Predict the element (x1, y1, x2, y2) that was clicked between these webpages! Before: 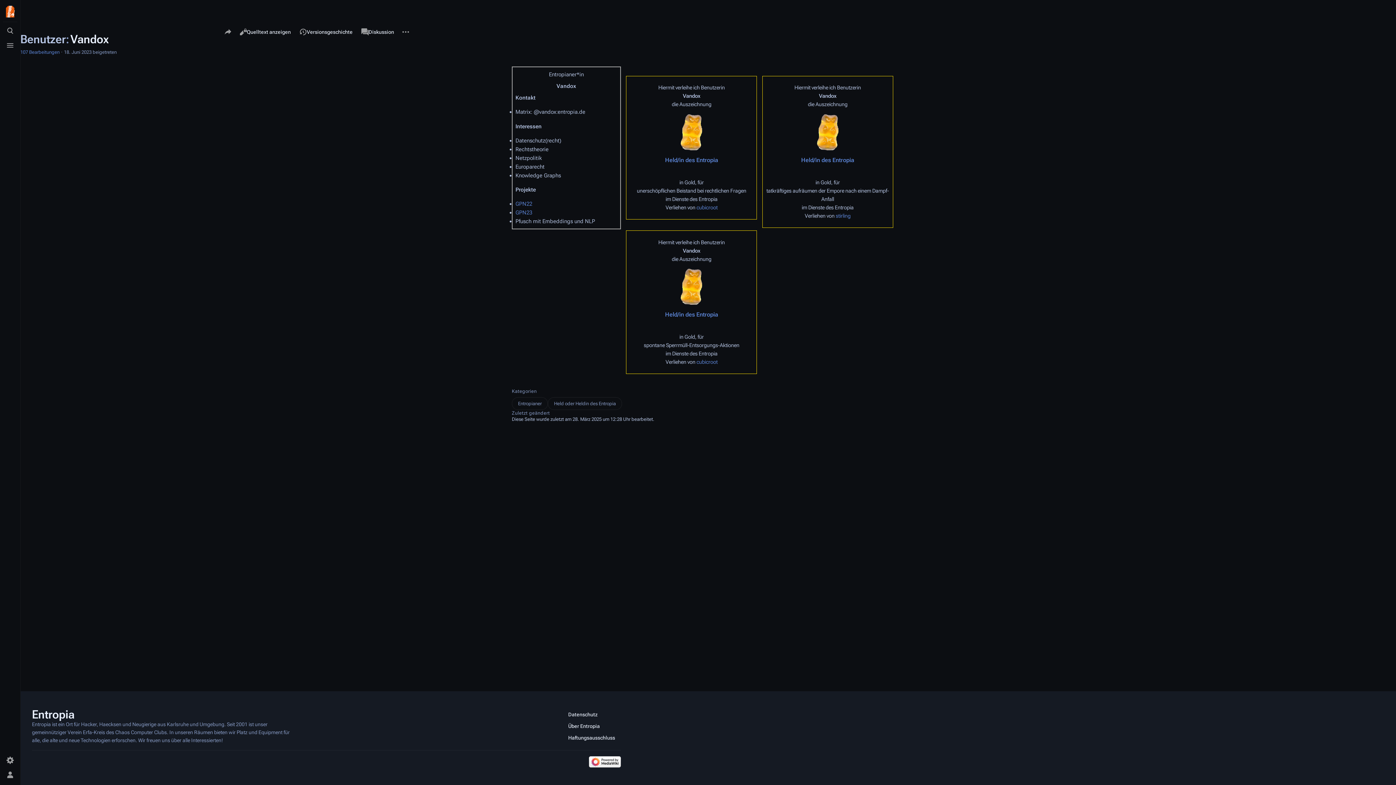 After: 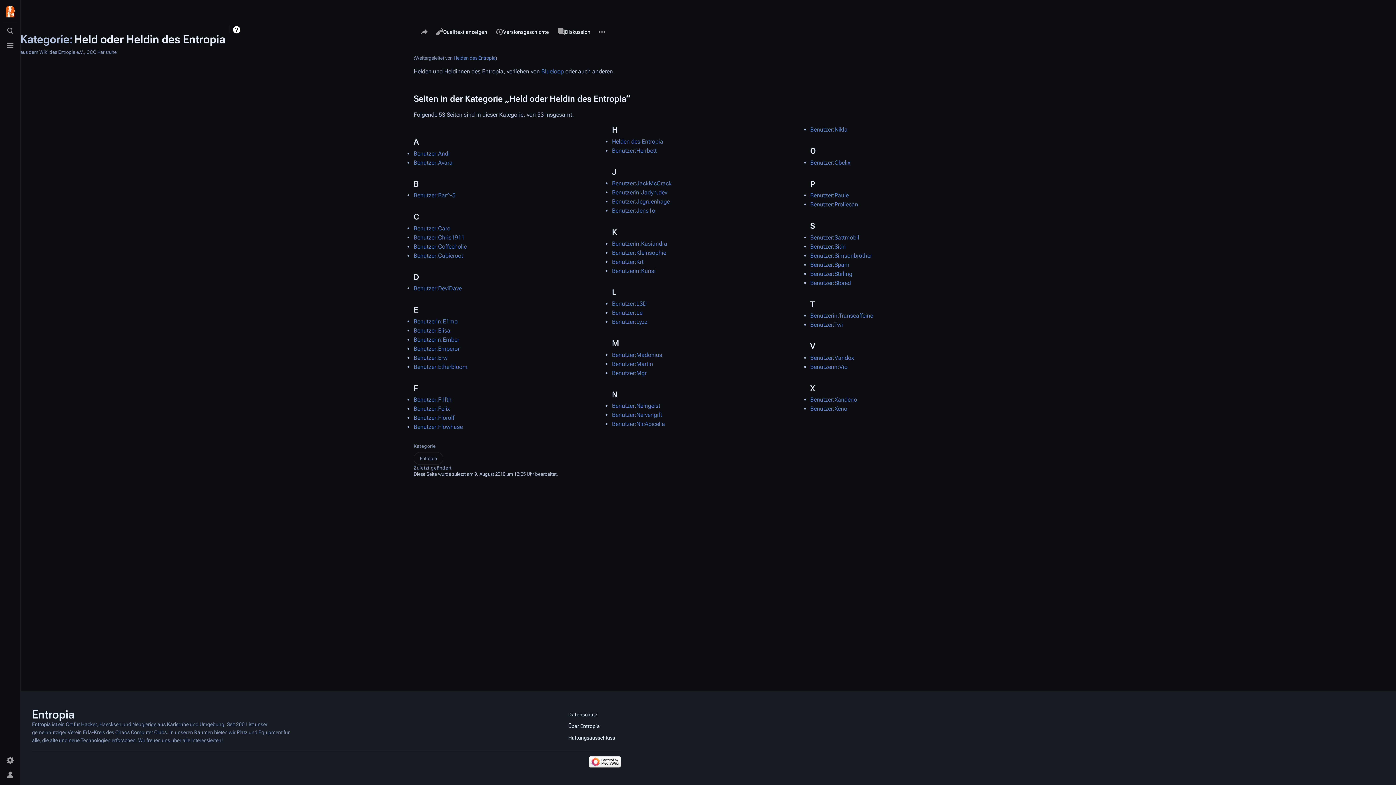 Action: bbox: (801, 156, 854, 163) label: Held/in des Entropia